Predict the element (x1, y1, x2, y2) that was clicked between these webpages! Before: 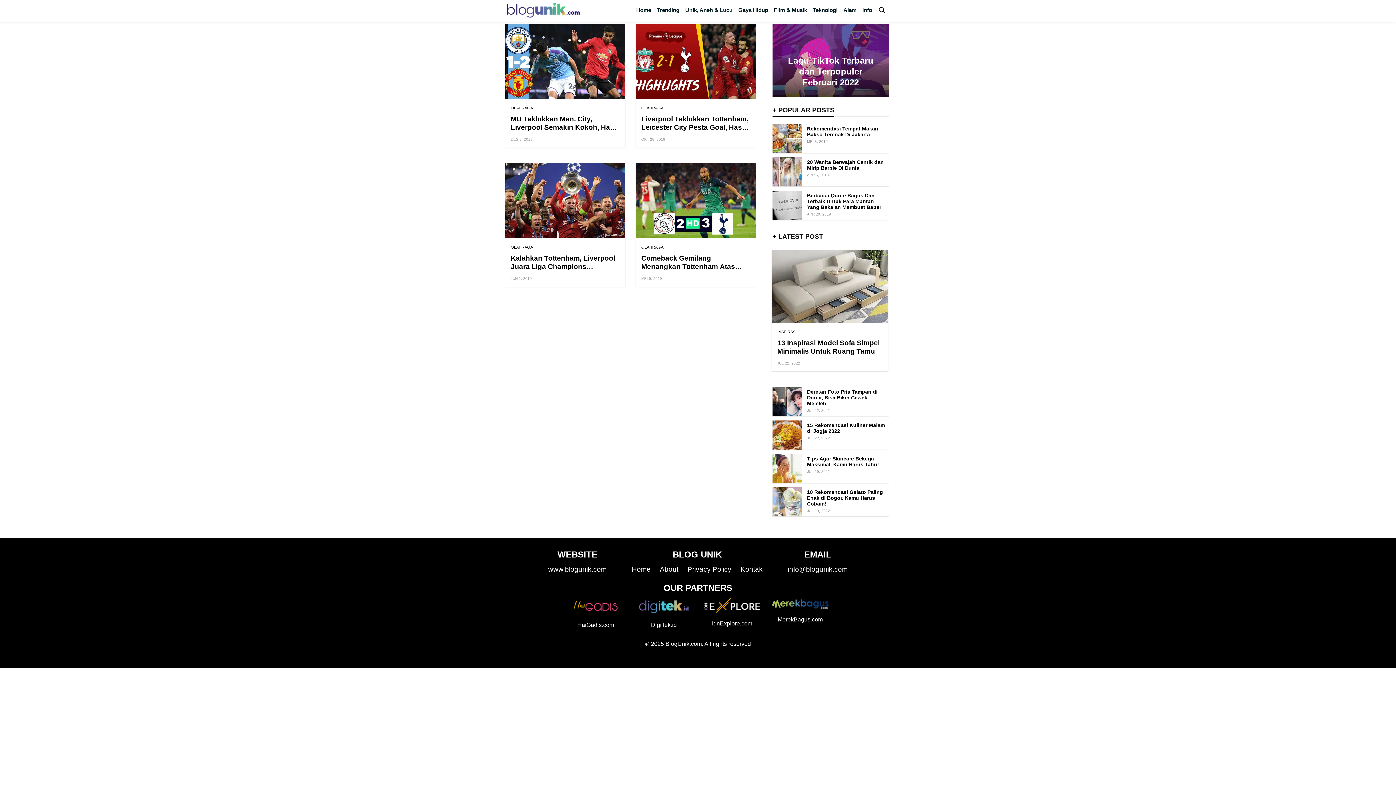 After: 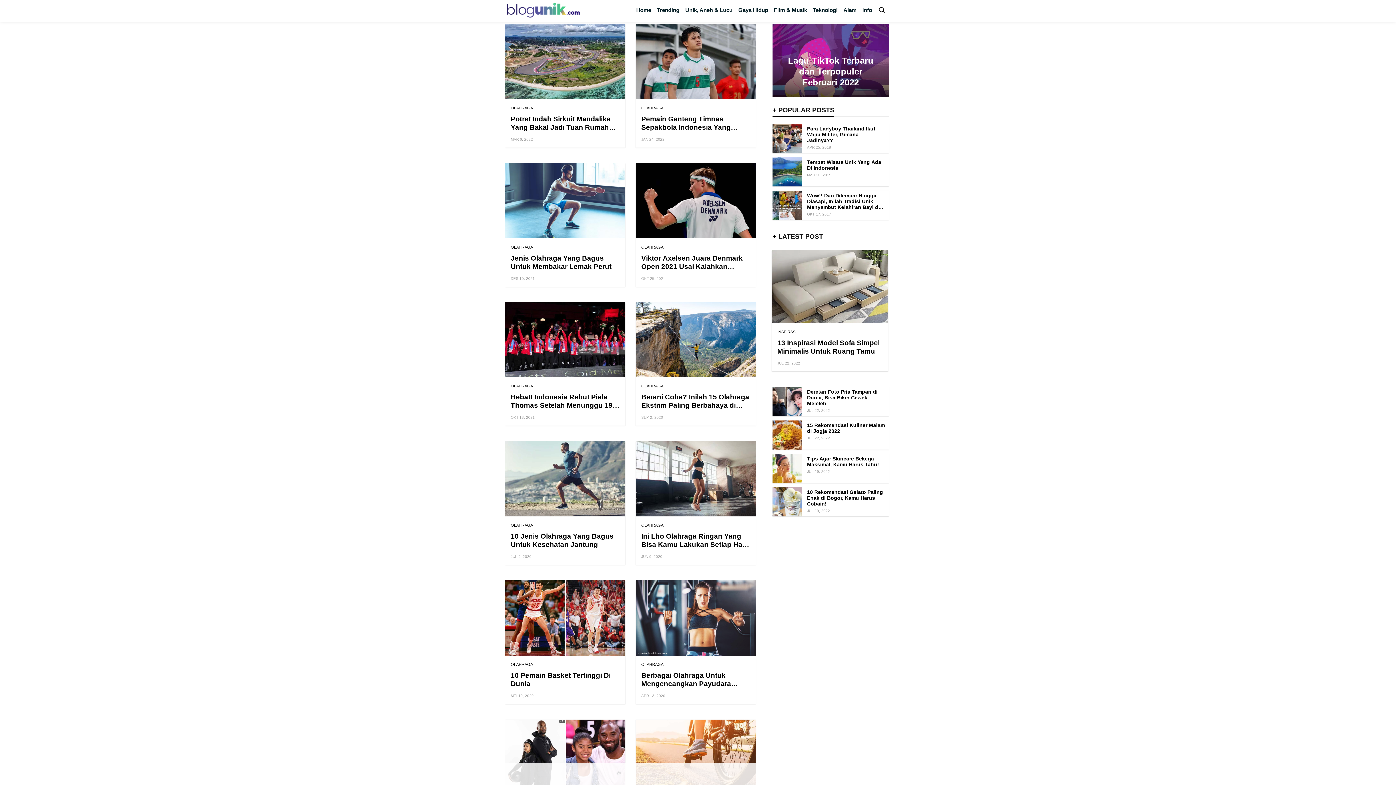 Action: bbox: (641, 105, 663, 110) label: OLAHRAGA